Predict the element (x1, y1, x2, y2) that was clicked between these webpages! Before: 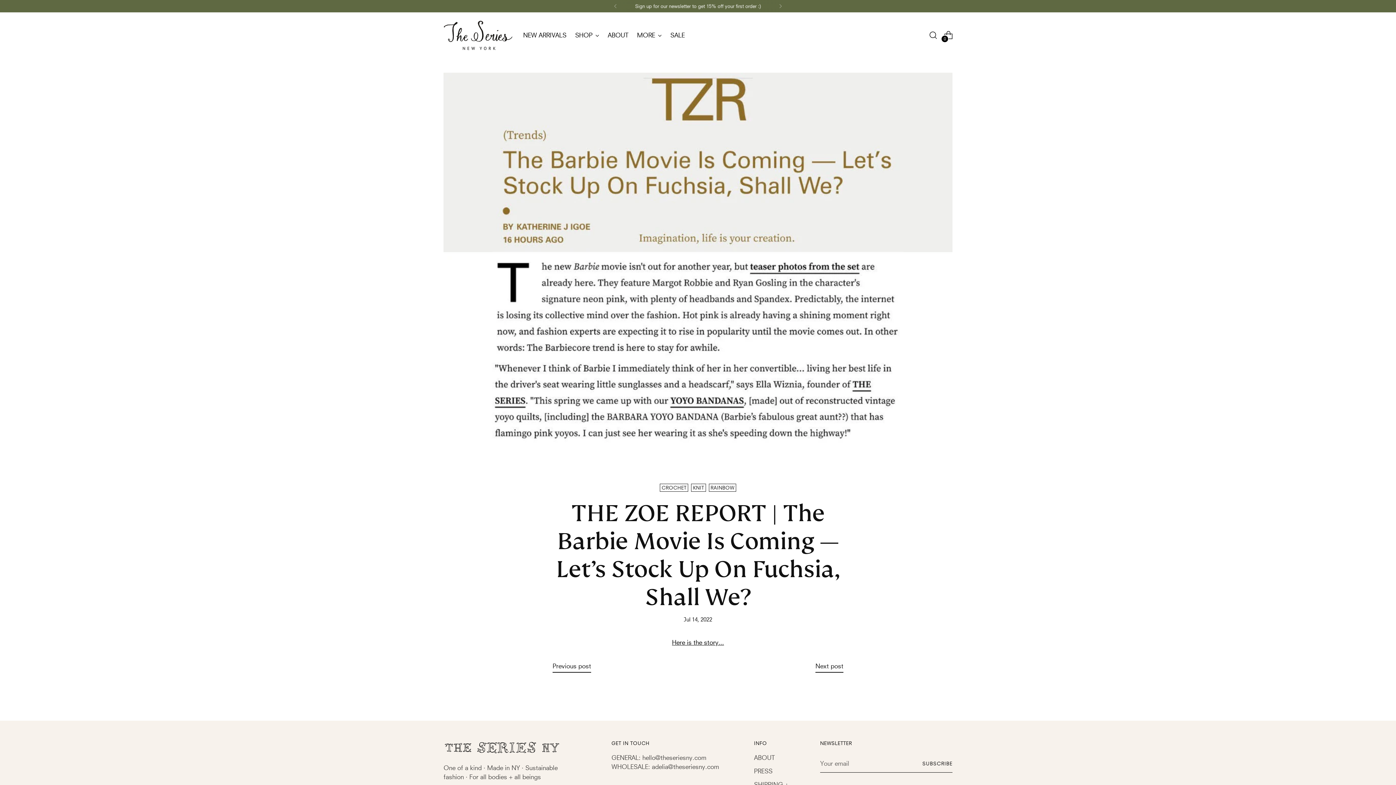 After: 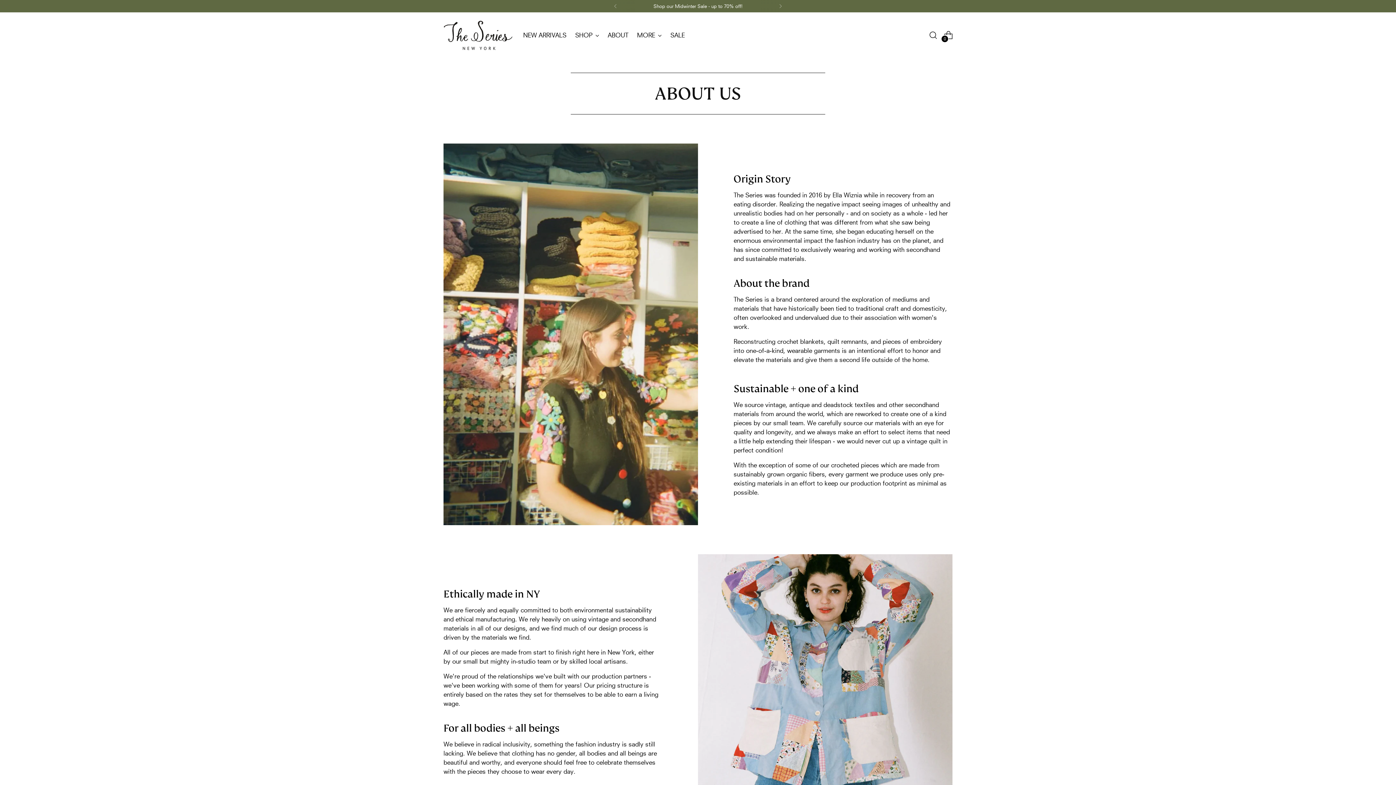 Action: bbox: (637, 27, 661, 43) label: MORE